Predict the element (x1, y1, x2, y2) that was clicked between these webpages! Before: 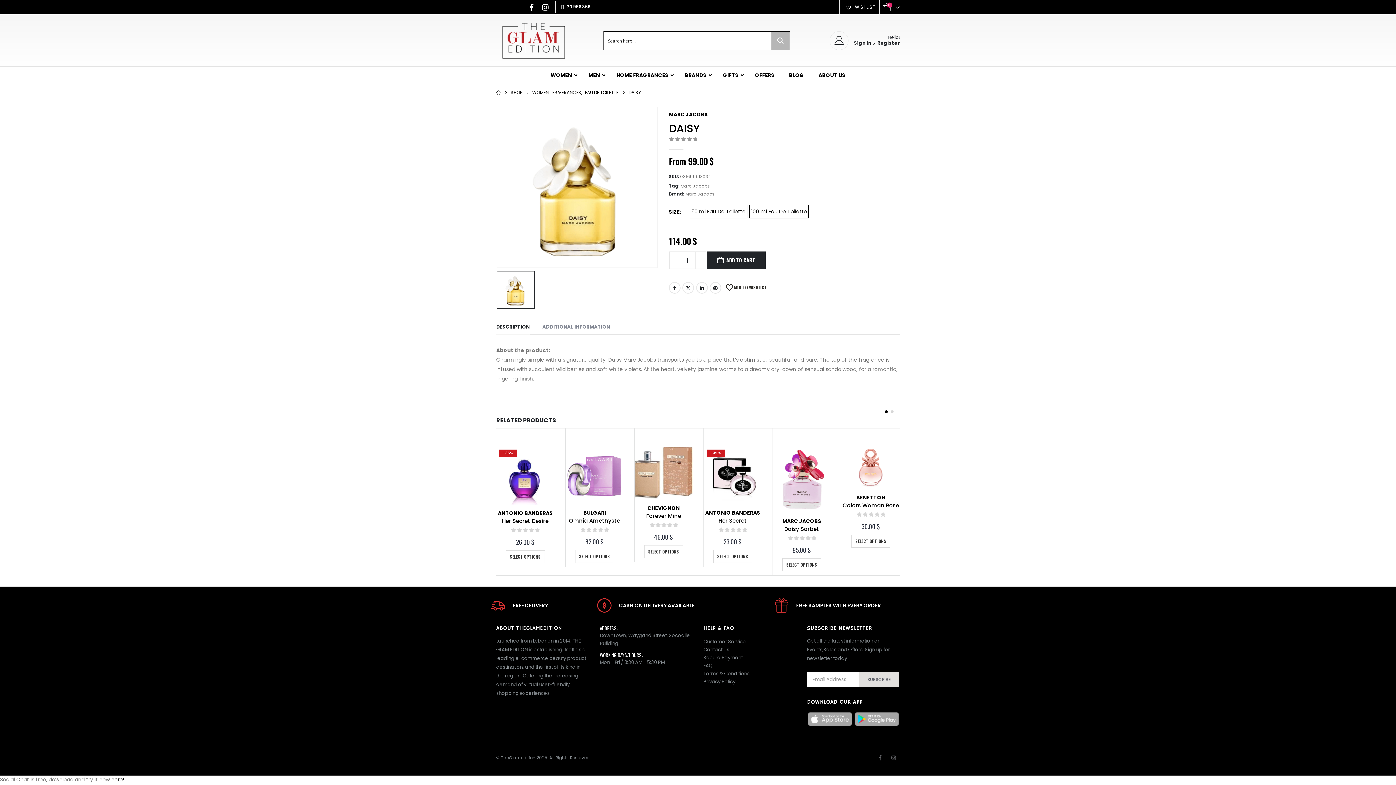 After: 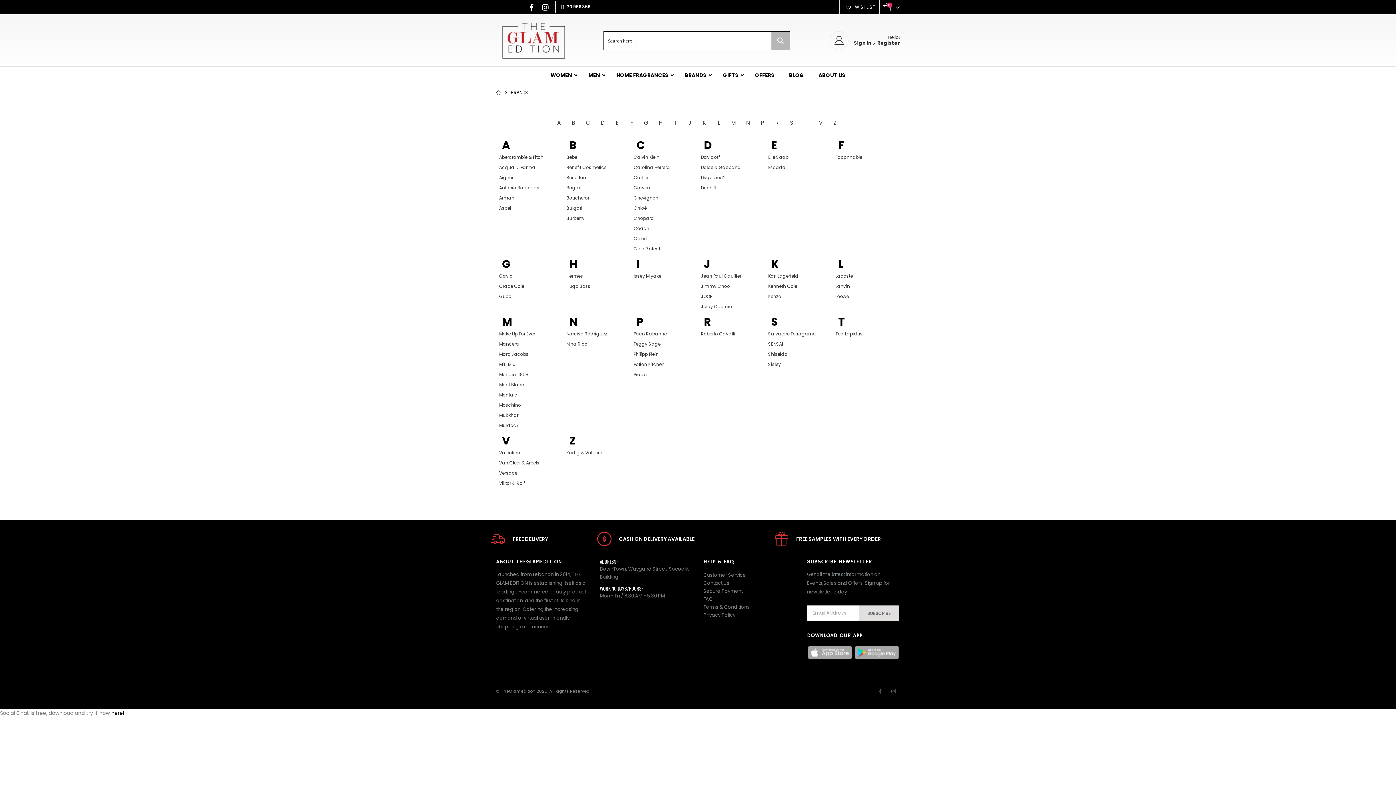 Action: bbox: (677, 66, 715, 84) label: BRANDS